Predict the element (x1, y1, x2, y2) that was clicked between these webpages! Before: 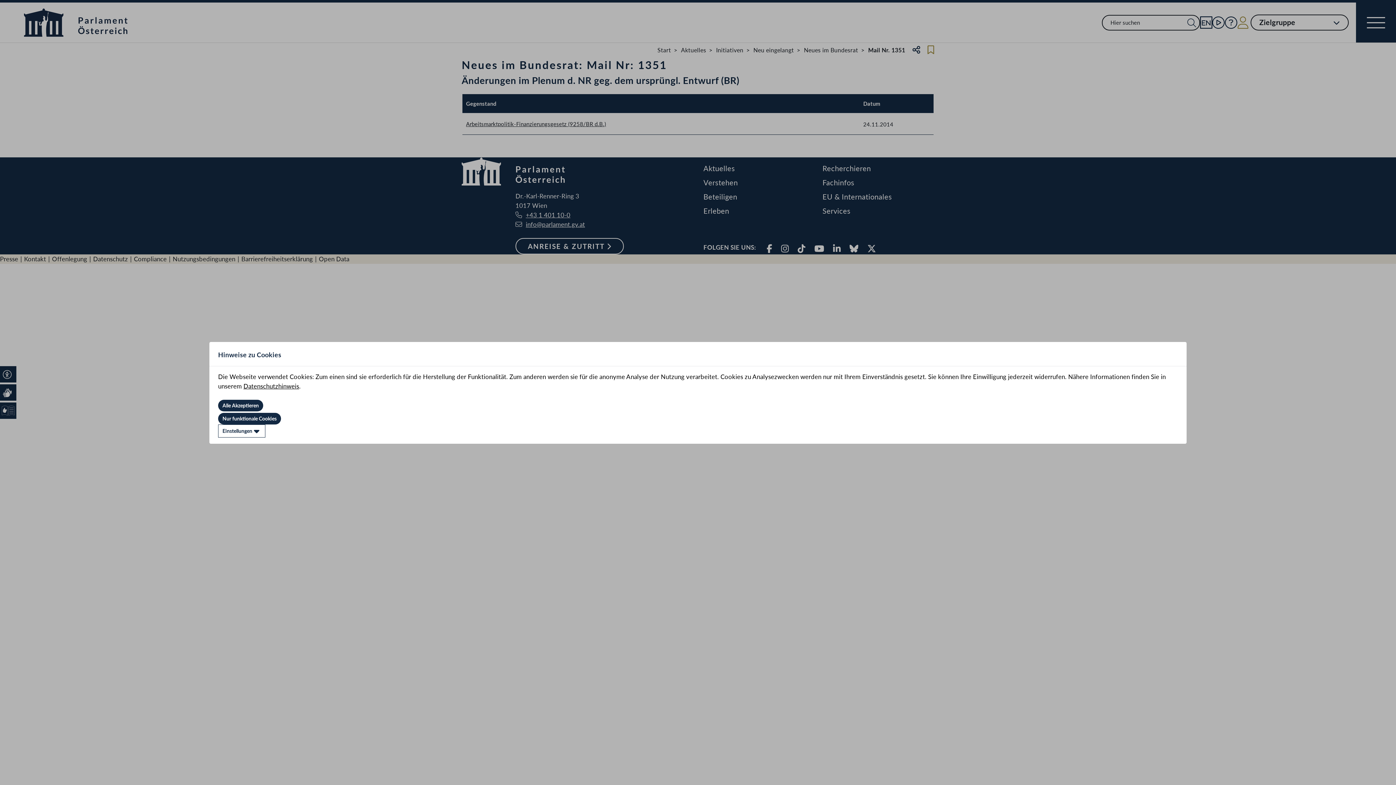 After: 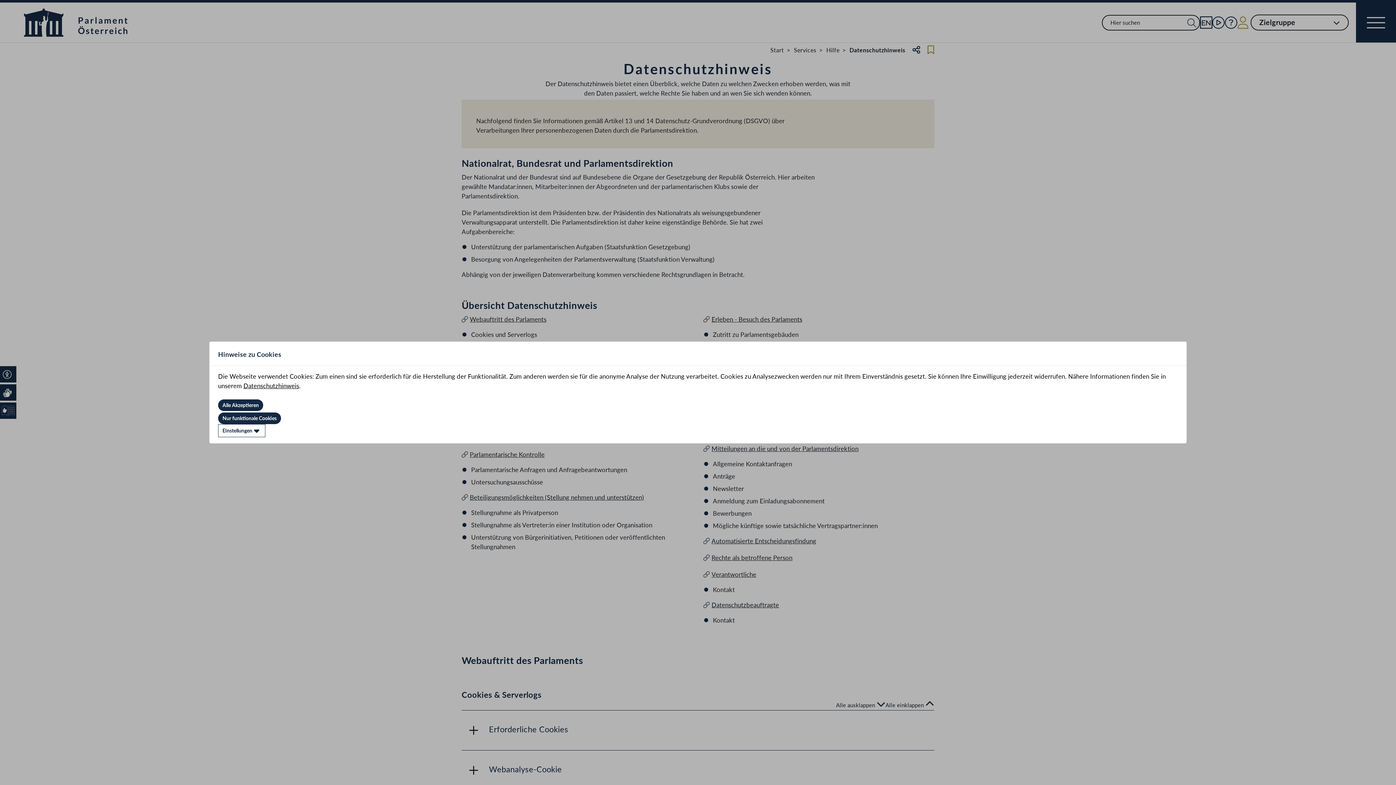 Action: label: Datenschutzhinweis bbox: (243, 382, 299, 390)